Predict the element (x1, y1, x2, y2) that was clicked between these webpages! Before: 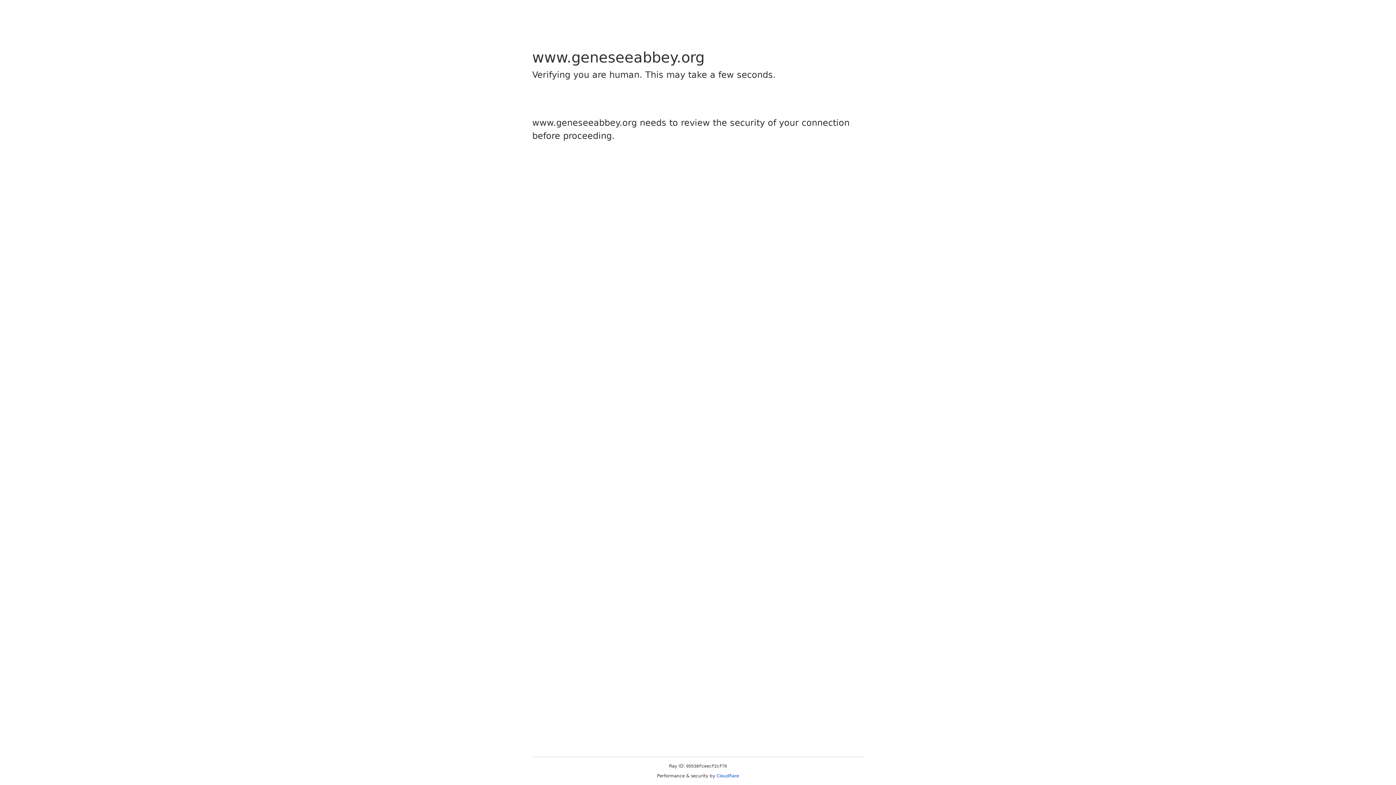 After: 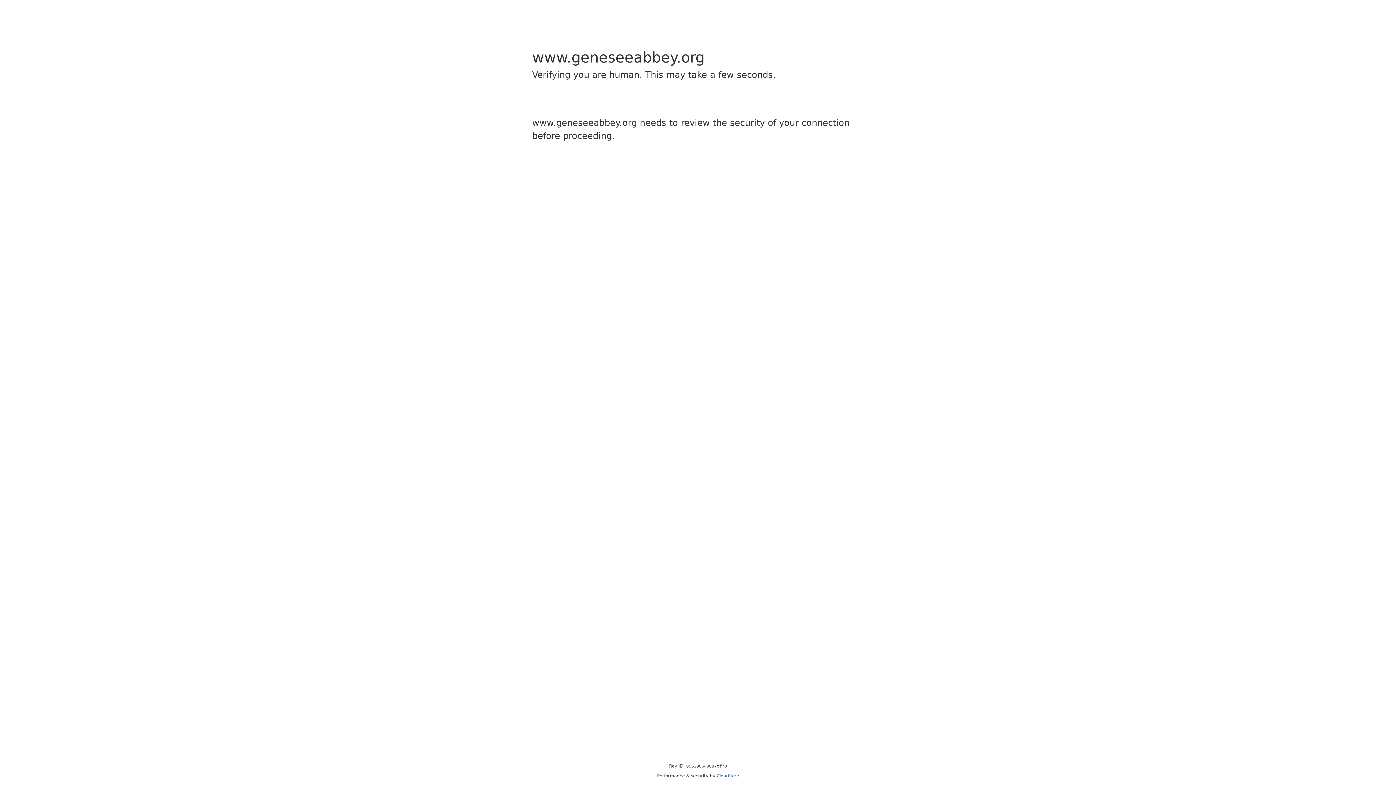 Action: bbox: (716, 773, 739, 778) label: Cloudflare